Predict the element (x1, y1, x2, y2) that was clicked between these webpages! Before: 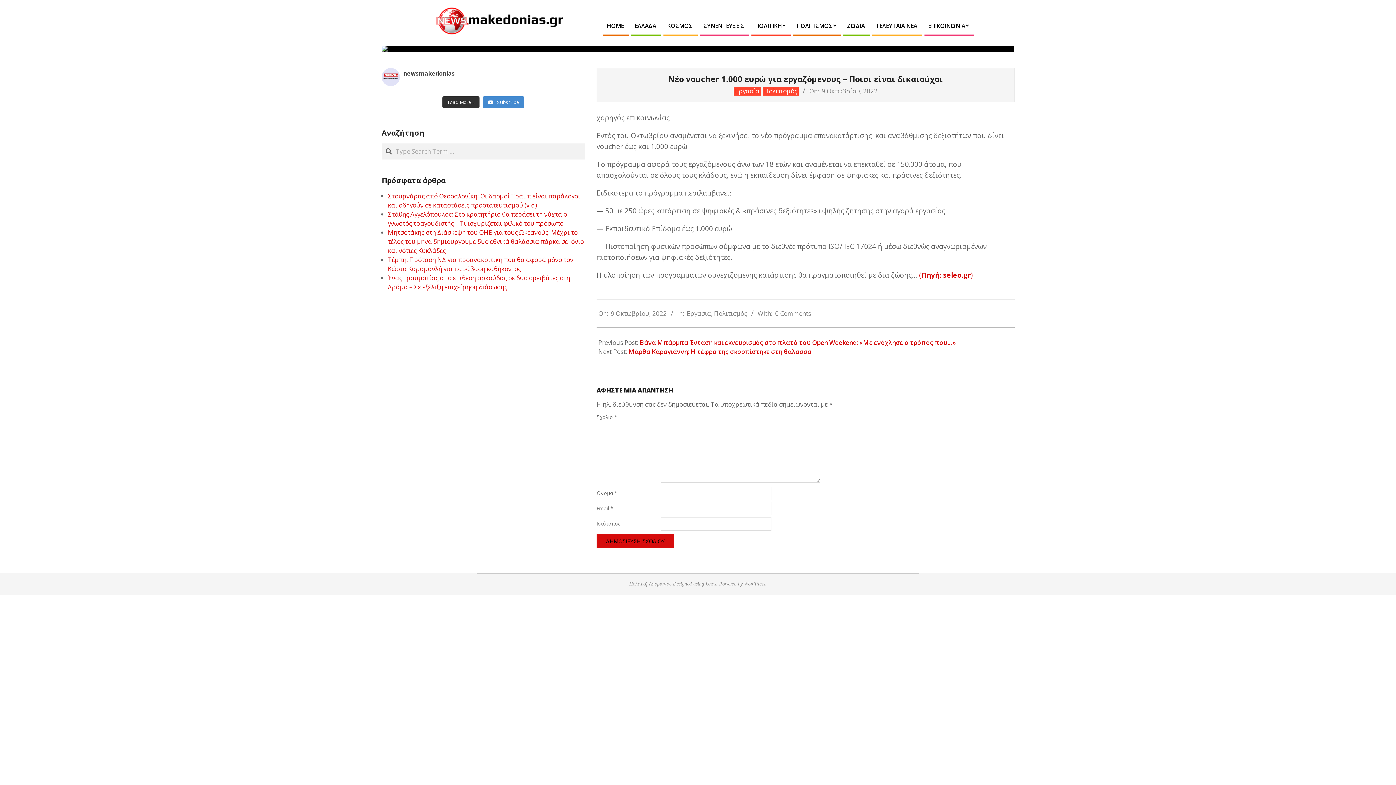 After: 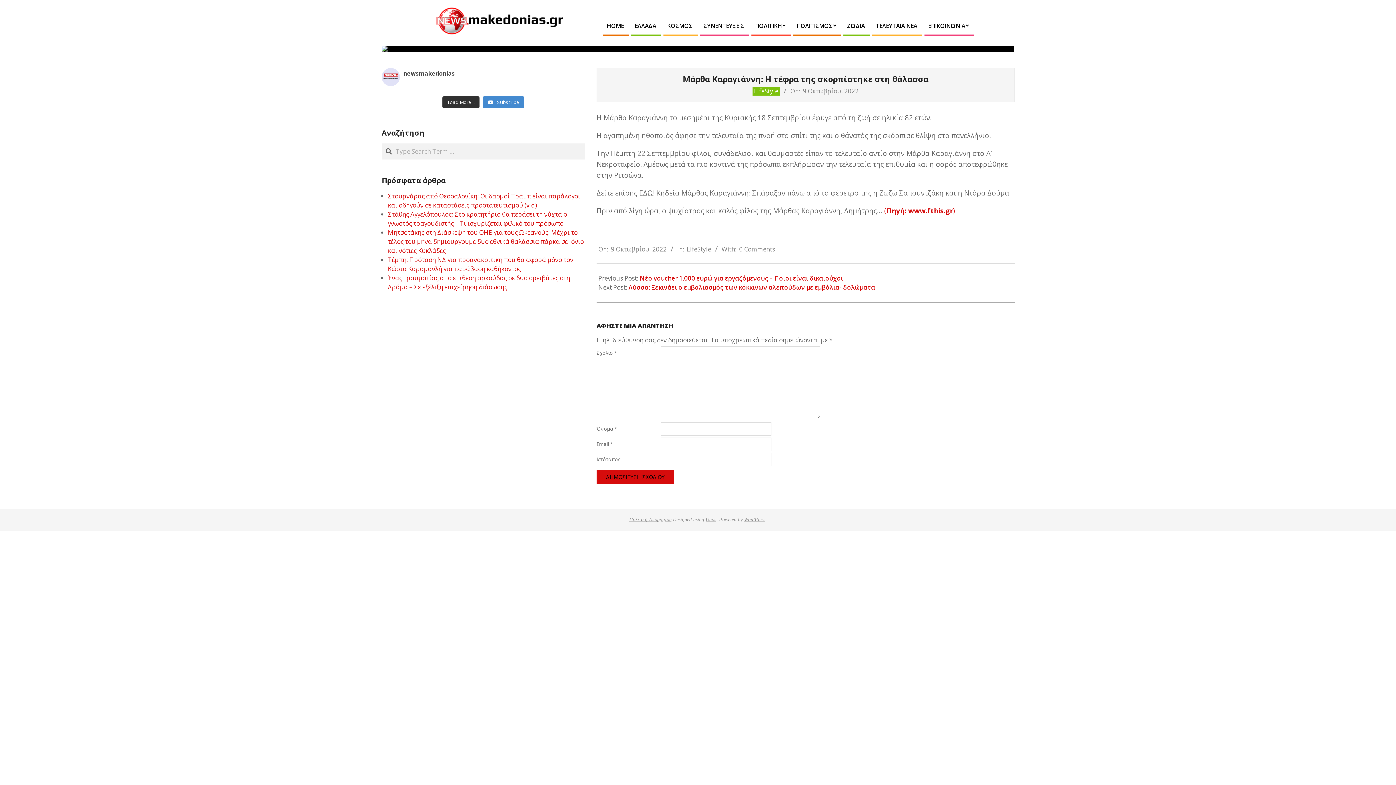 Action: label: Μάρθα Καραγιάννη: Η τέφρα της σκορπίστηκε στη θάλασσα bbox: (628, 347, 811, 356)